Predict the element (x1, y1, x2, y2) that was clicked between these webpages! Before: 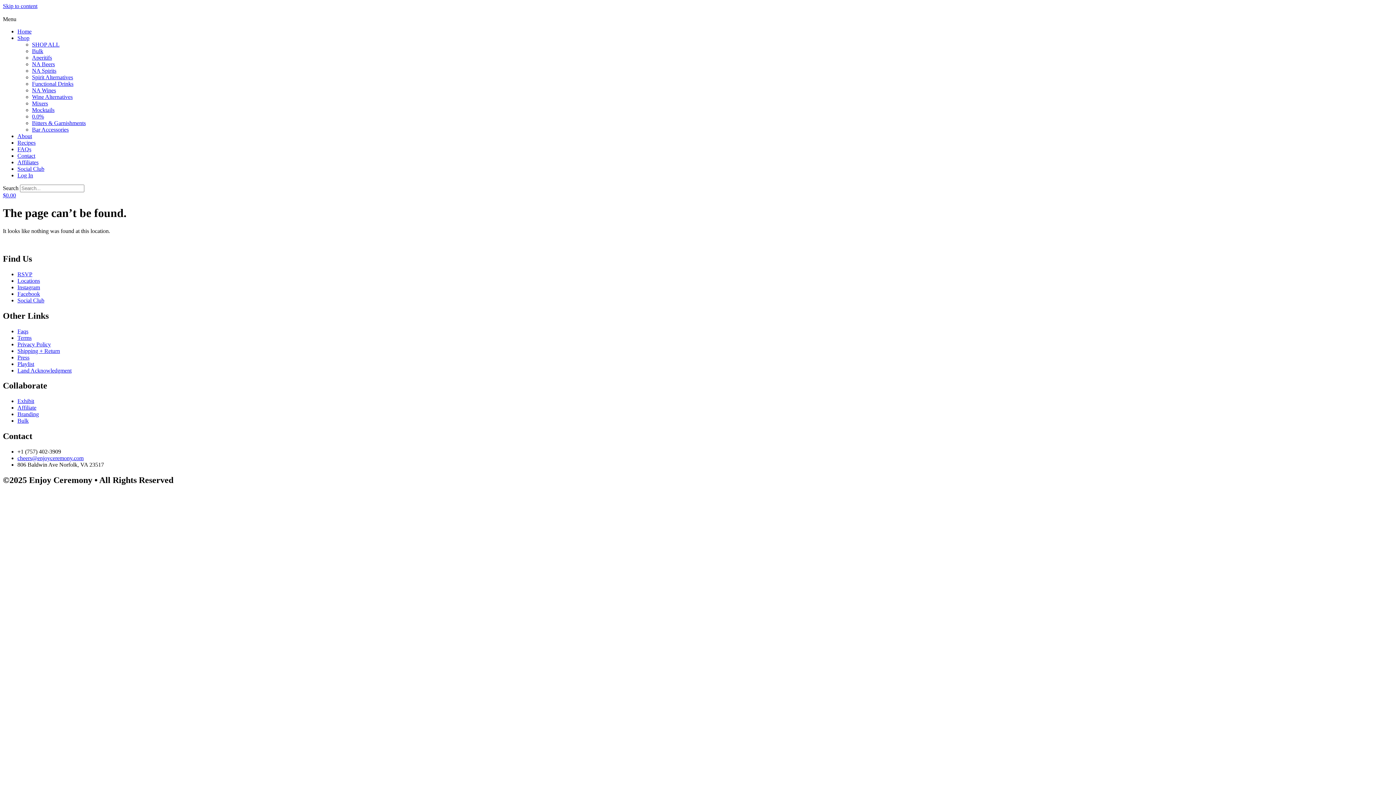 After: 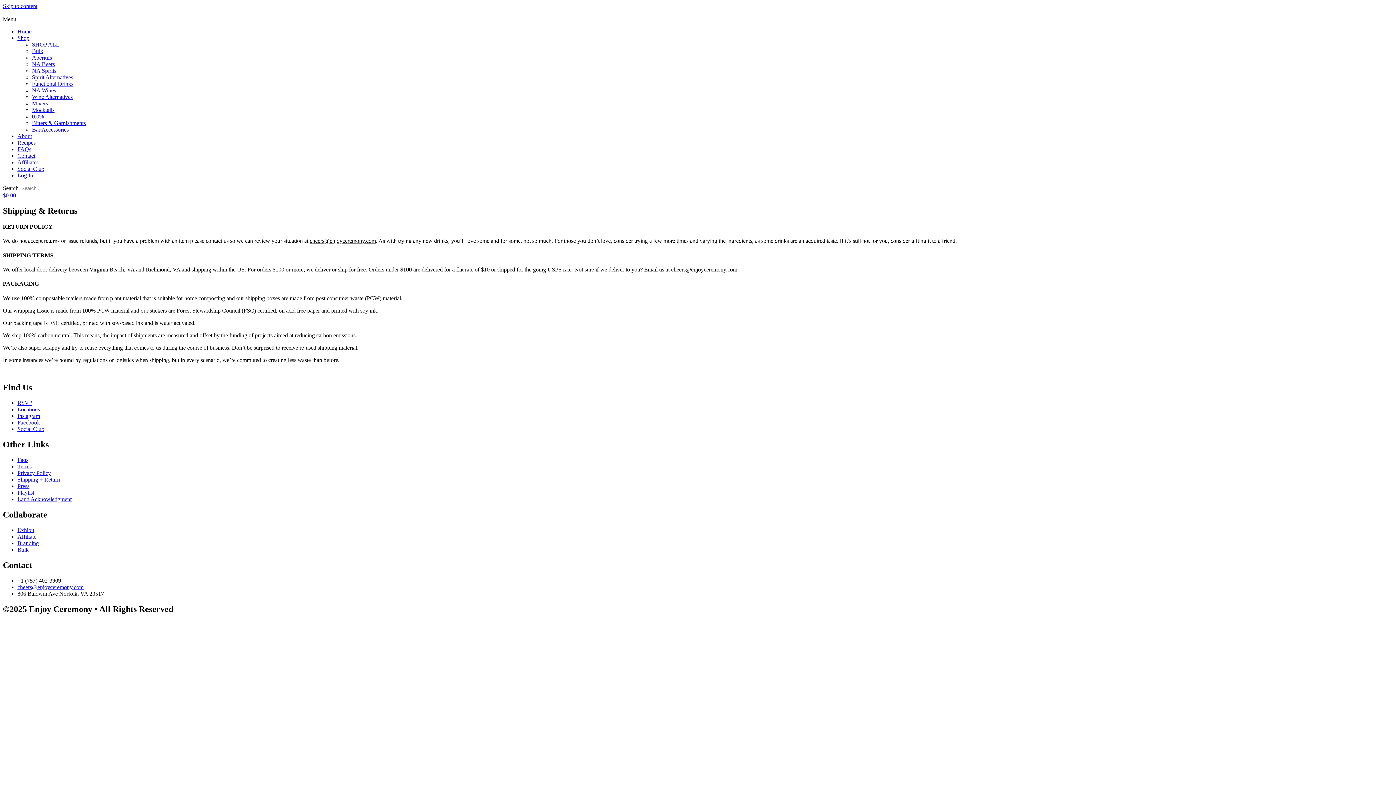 Action: bbox: (17, 347, 60, 354) label: Shipping + Return